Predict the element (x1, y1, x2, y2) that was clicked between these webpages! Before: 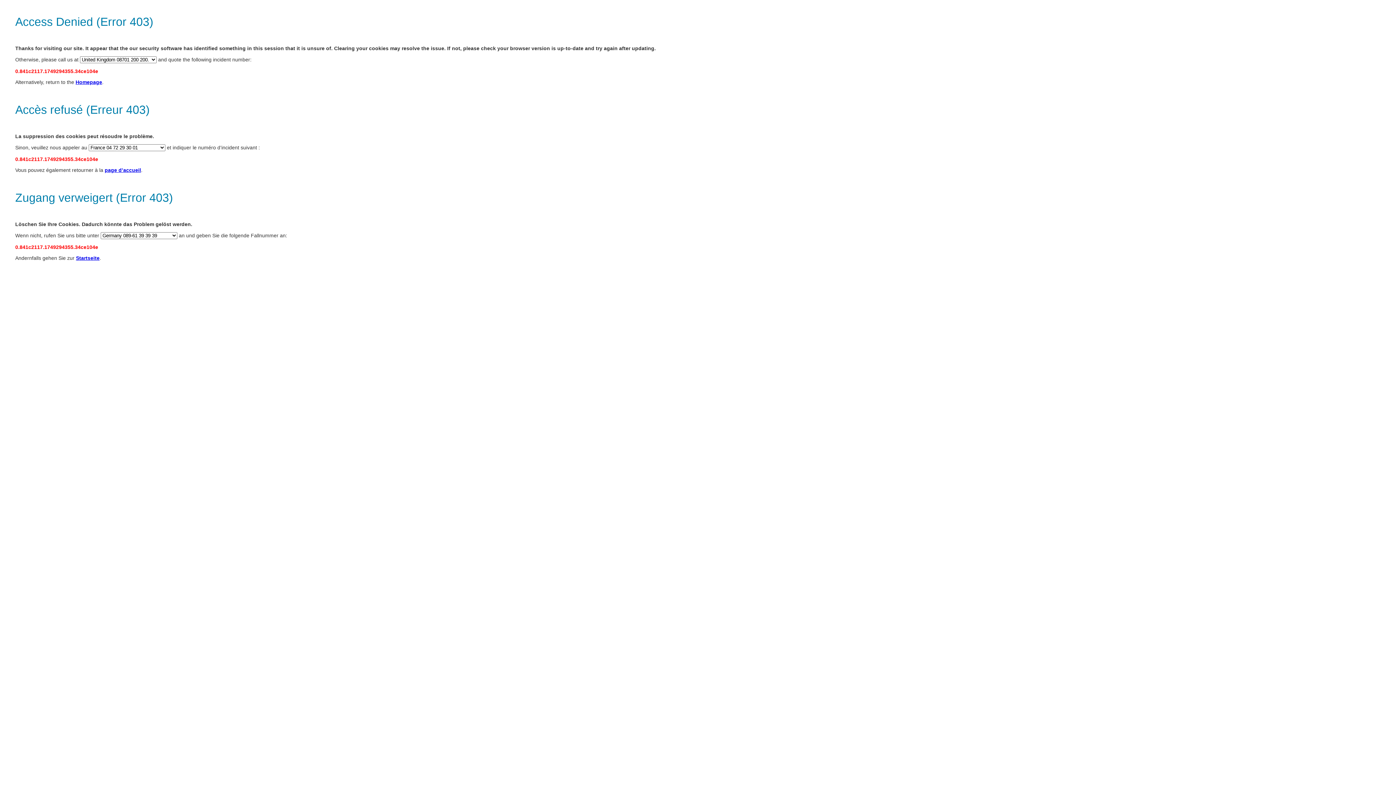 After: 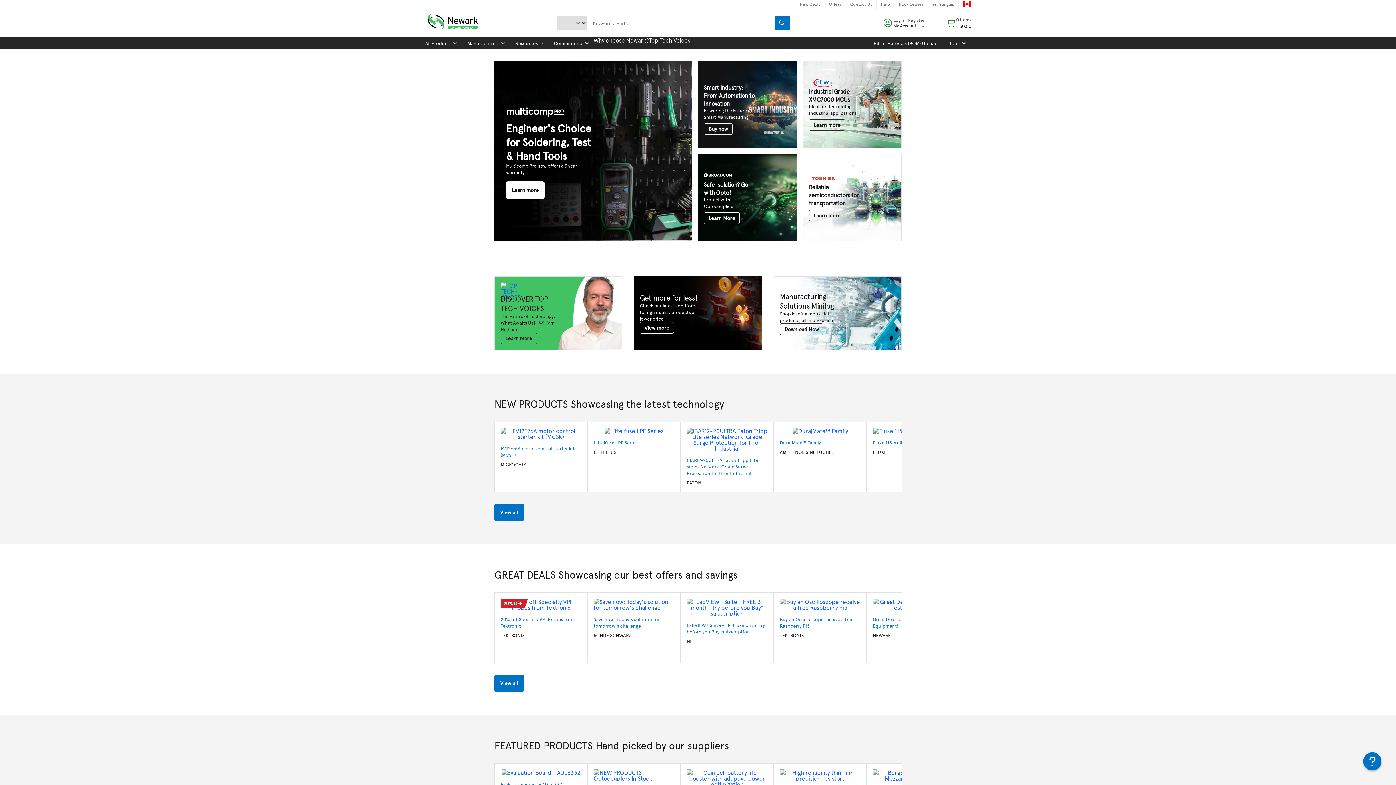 Action: bbox: (76, 255, 99, 261) label: Startseite